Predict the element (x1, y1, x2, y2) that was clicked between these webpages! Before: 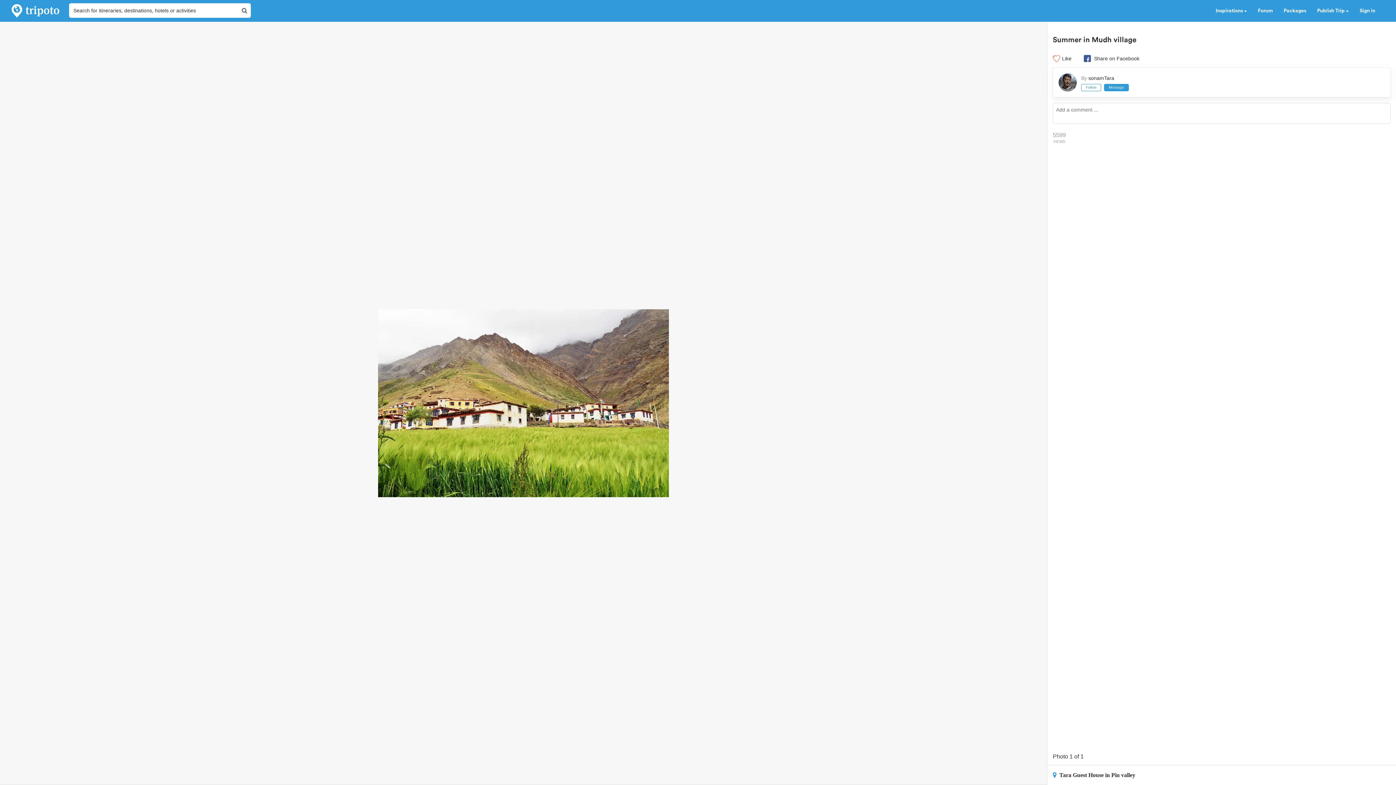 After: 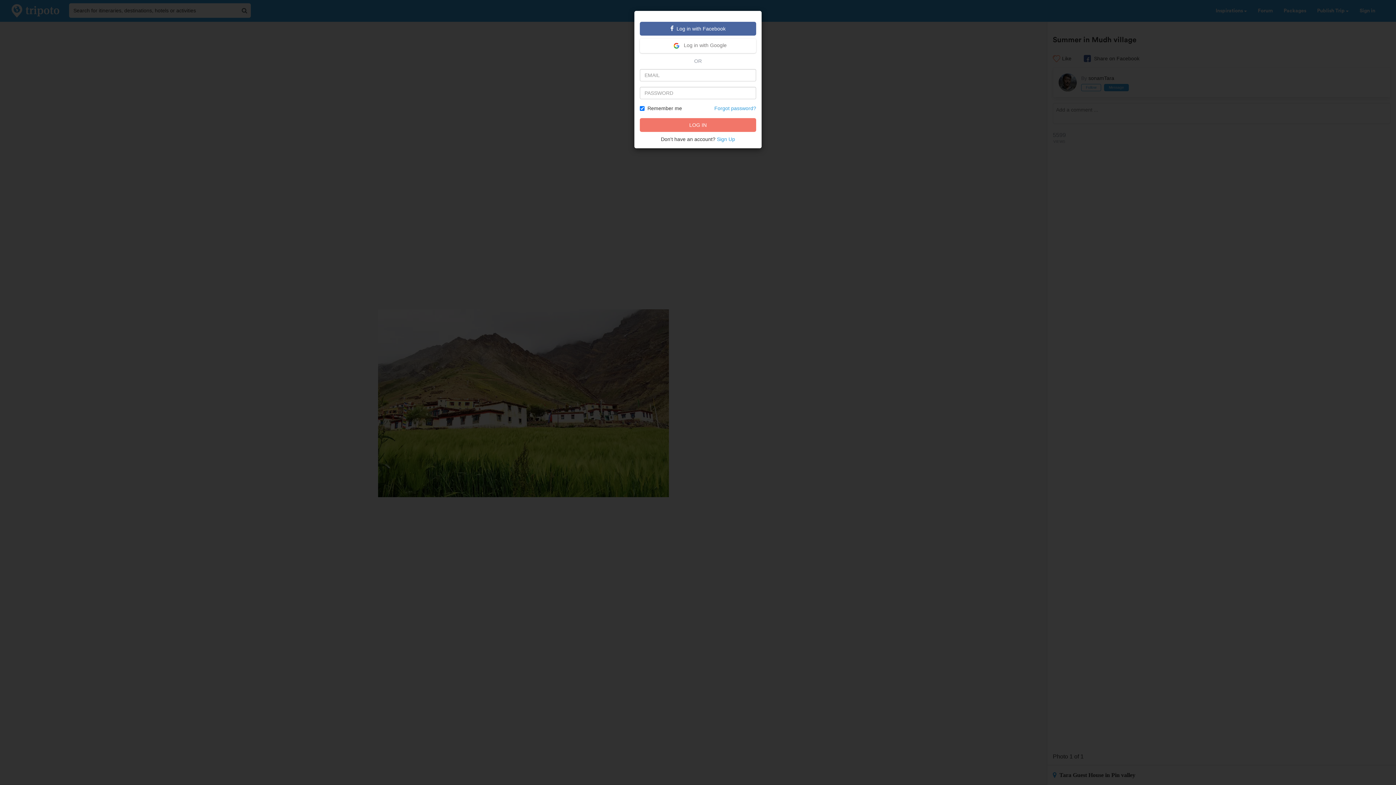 Action: label: Follow bbox: (1081, 83, 1101, 91)